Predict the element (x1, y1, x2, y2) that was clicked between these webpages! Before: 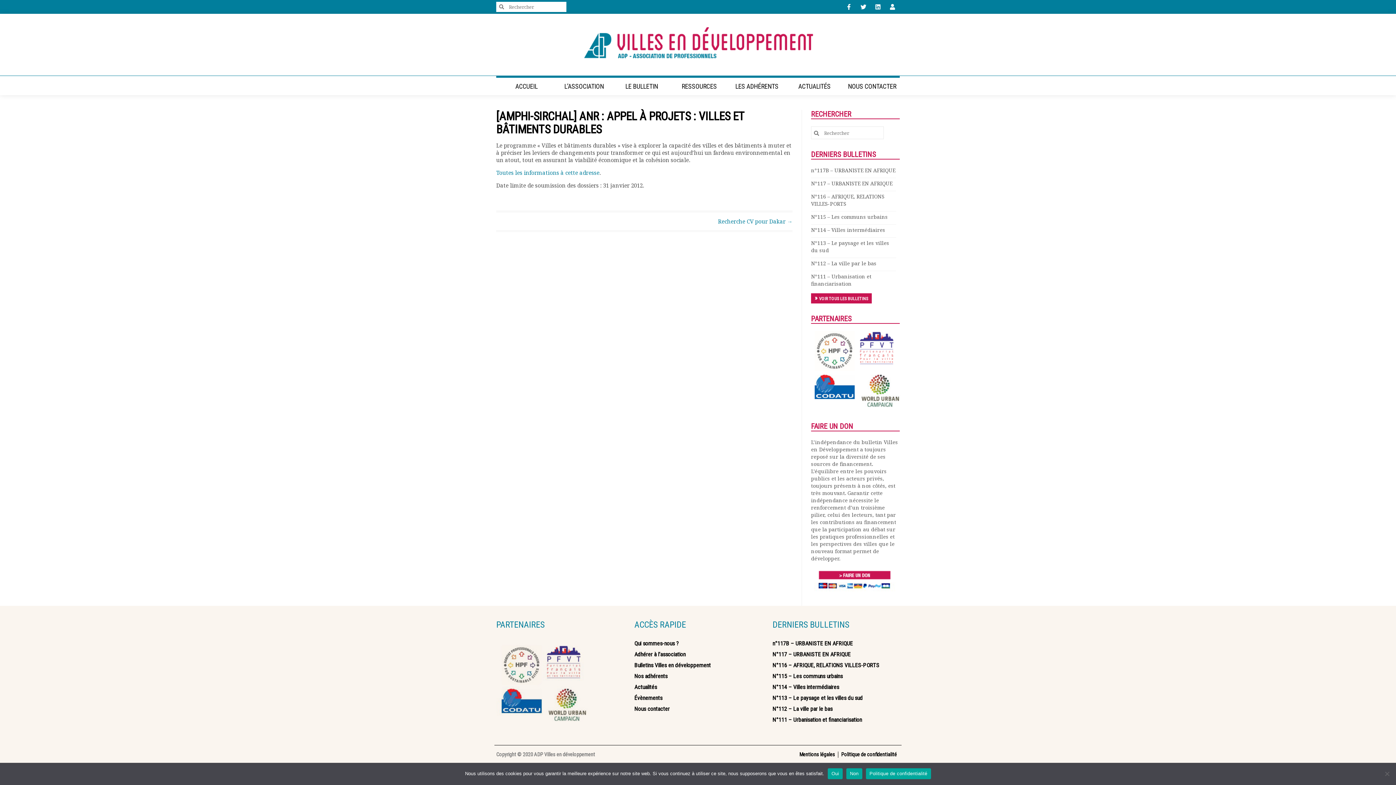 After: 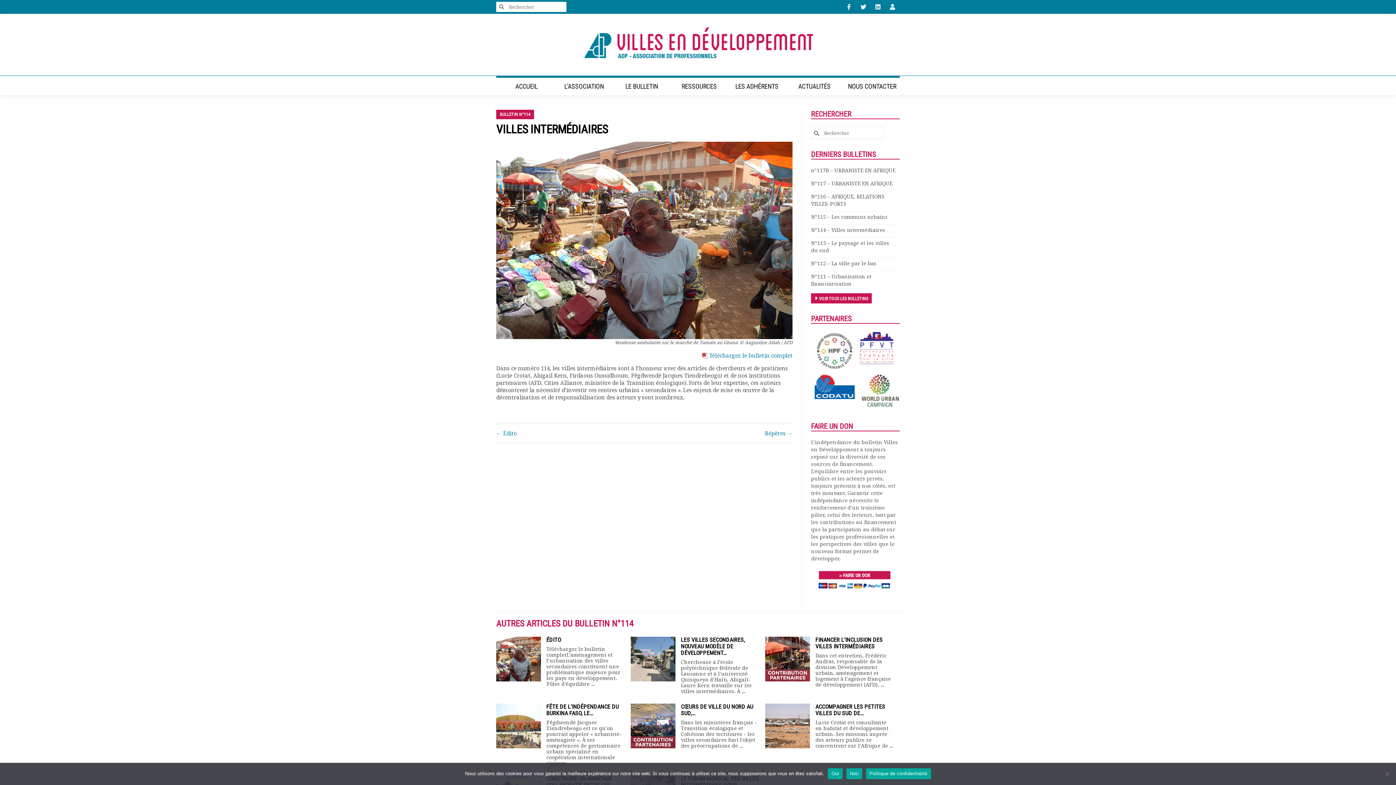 Action: bbox: (811, 226, 885, 233) label: N°114 – Villes intermédiaires